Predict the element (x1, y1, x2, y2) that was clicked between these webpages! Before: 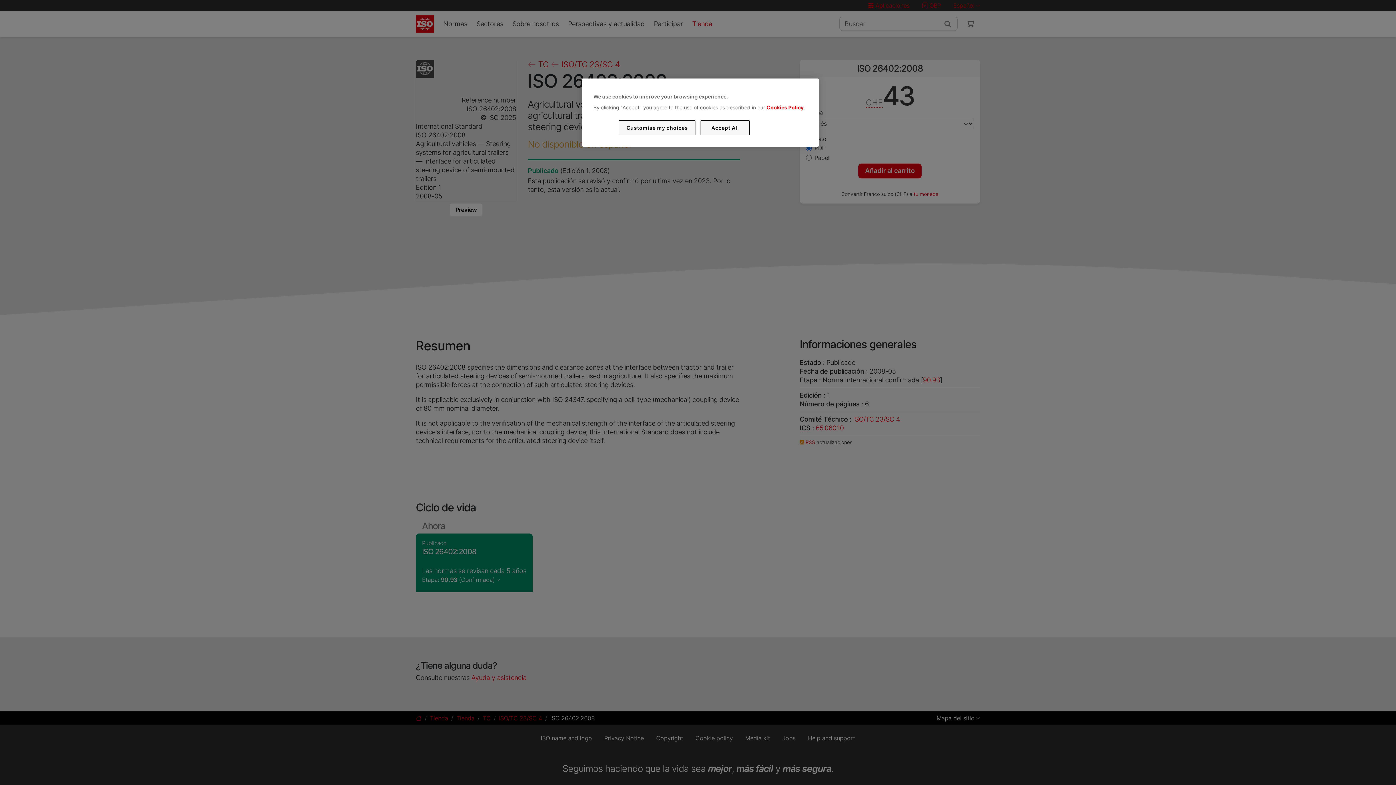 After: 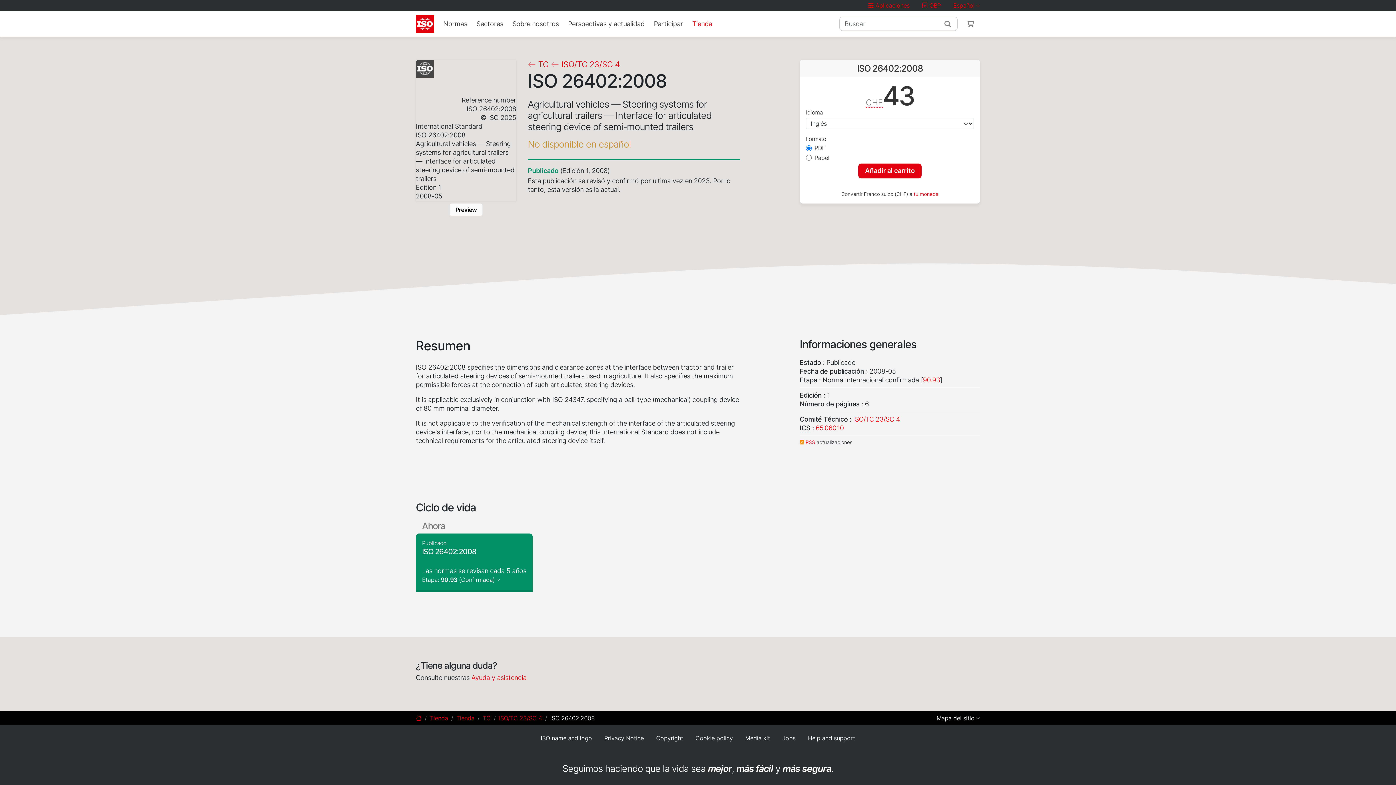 Action: bbox: (700, 120, 749, 135) label: Accept All